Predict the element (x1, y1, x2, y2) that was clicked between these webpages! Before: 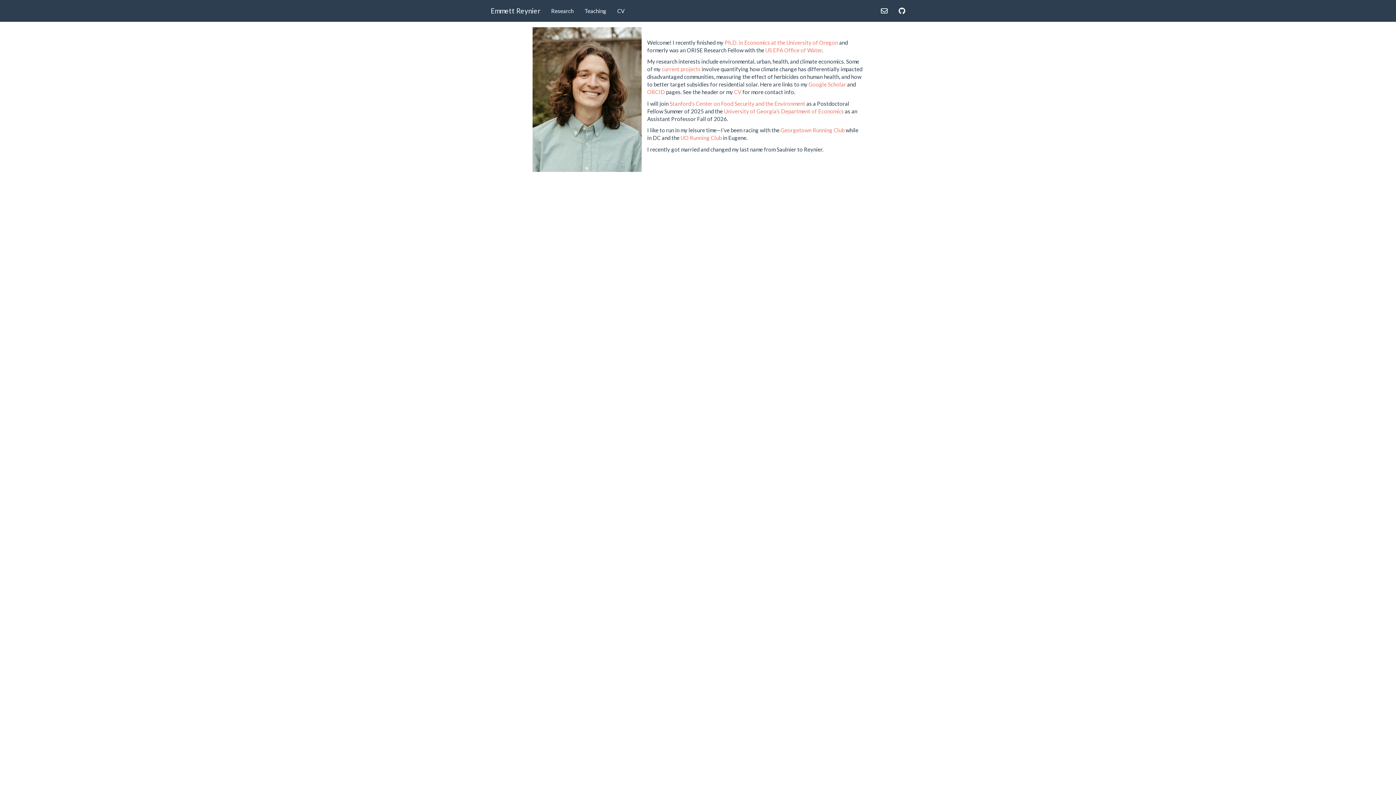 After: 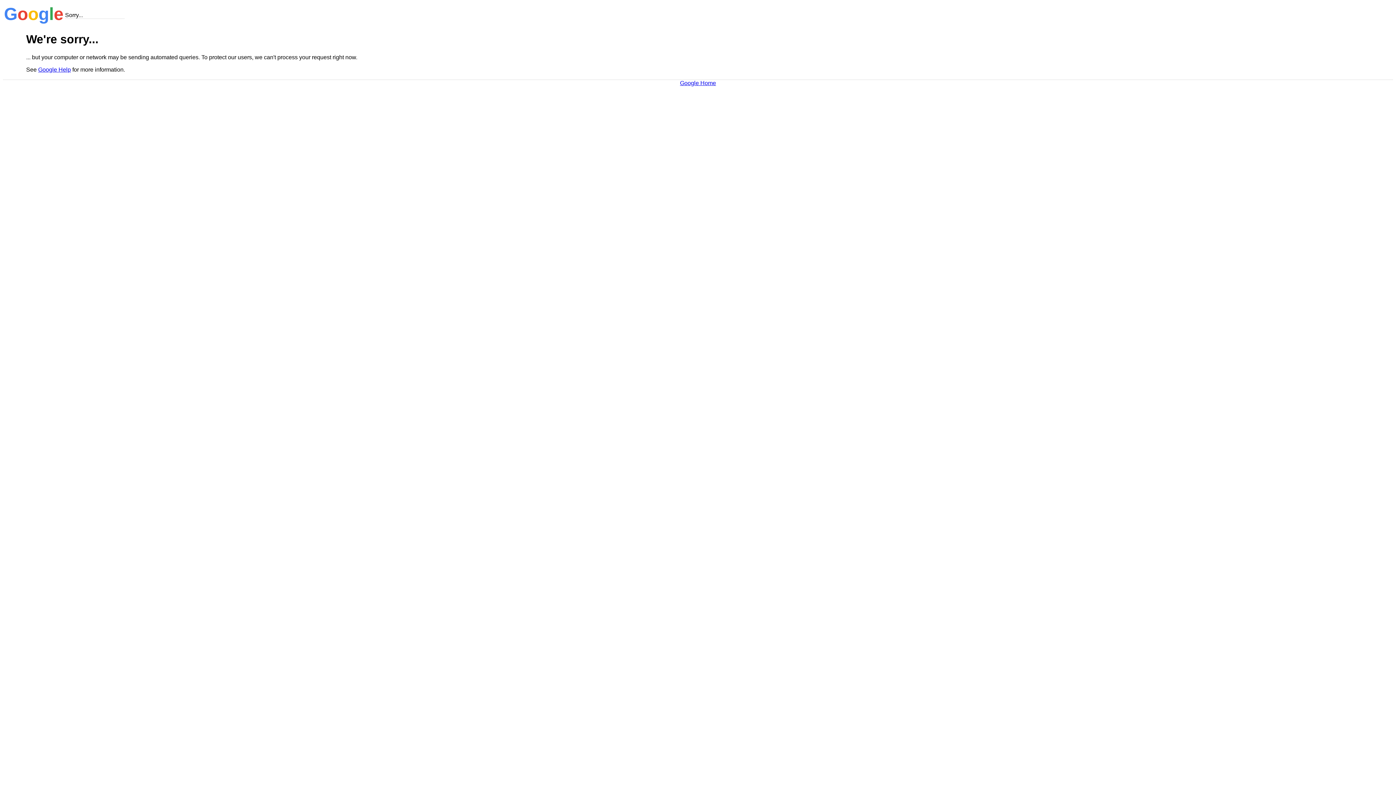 Action: bbox: (808, 81, 846, 87) label: Google Scholar